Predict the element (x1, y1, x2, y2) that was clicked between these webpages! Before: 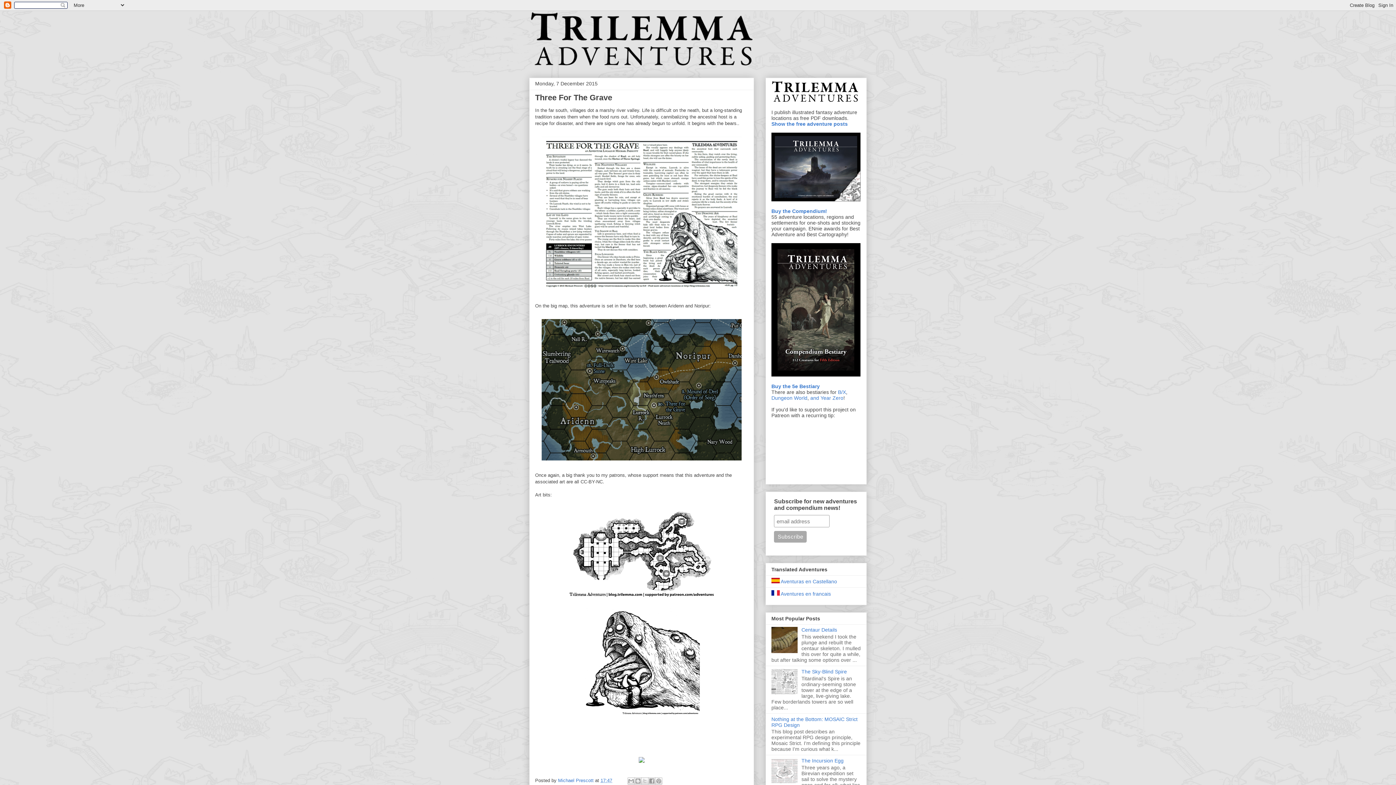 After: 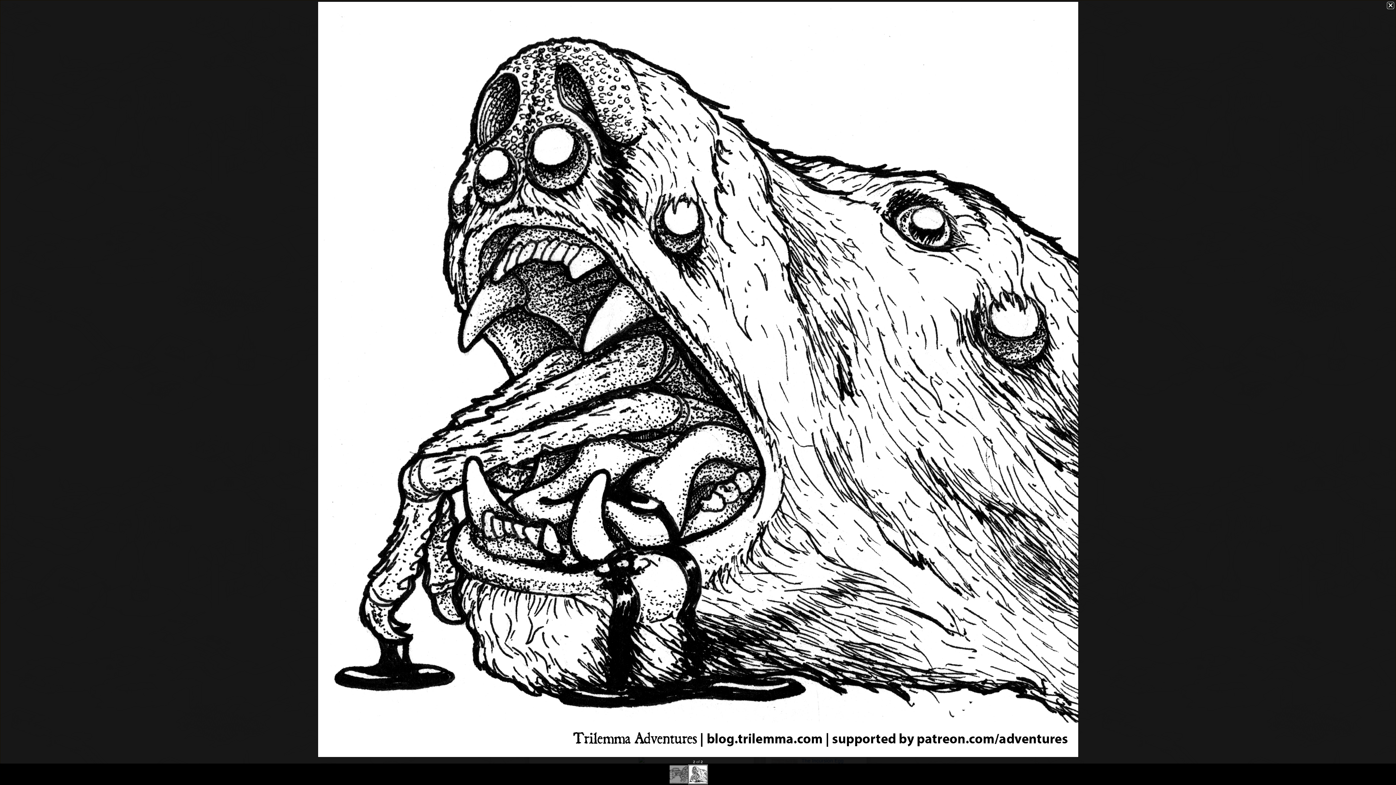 Action: bbox: (580, 715, 703, 720)